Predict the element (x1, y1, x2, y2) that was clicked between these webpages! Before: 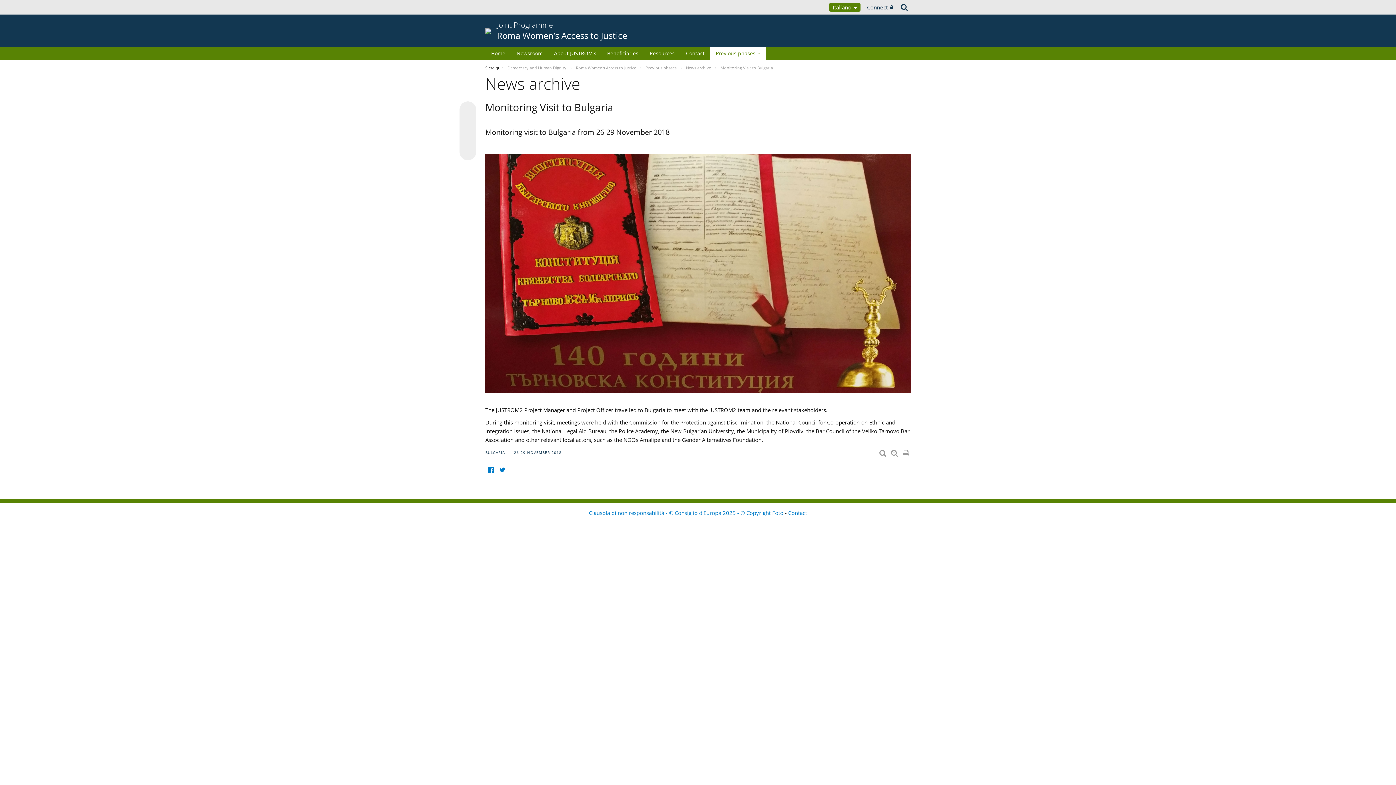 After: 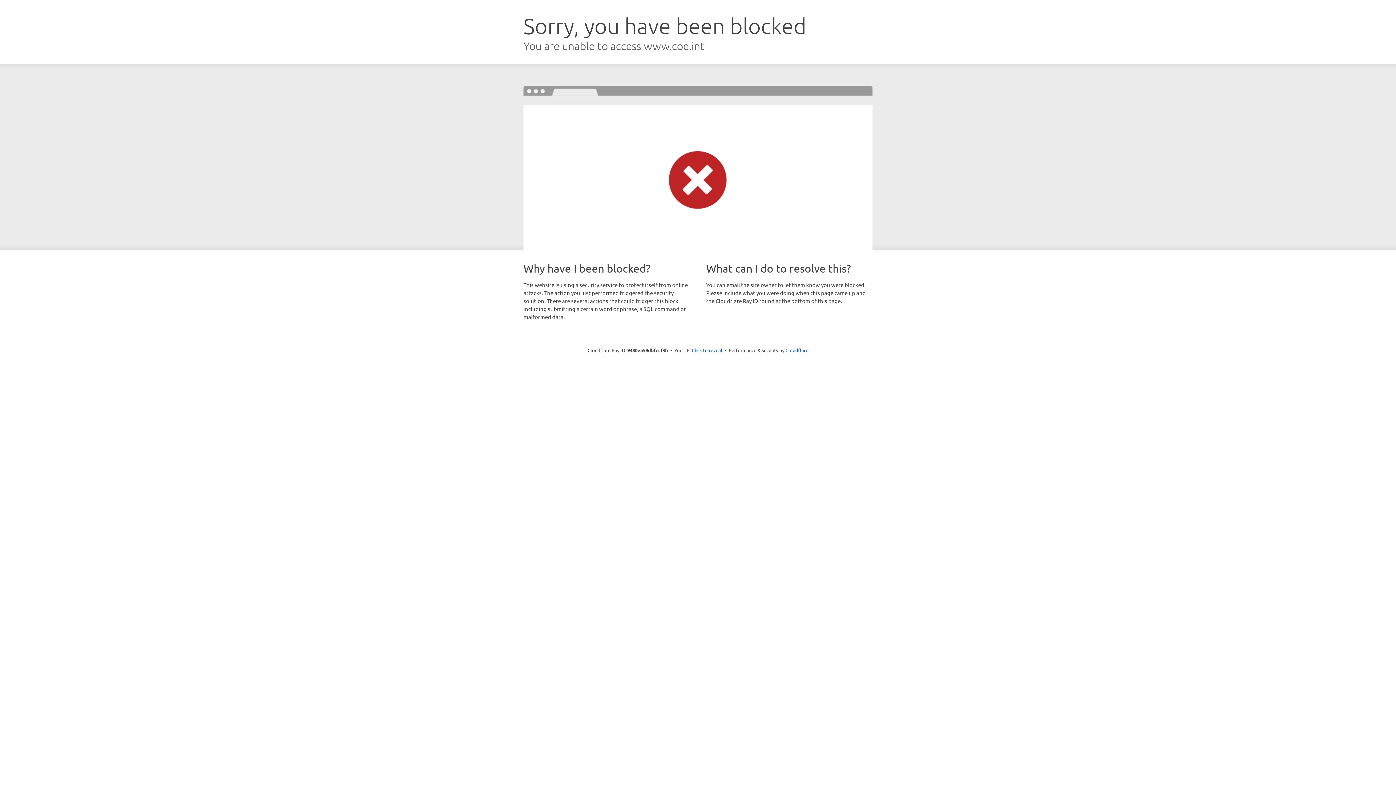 Action: label: Clausola di non responsabilità - © Consiglio d'Europa 2025 - © Copyright Foto  bbox: (589, 509, 785, 516)